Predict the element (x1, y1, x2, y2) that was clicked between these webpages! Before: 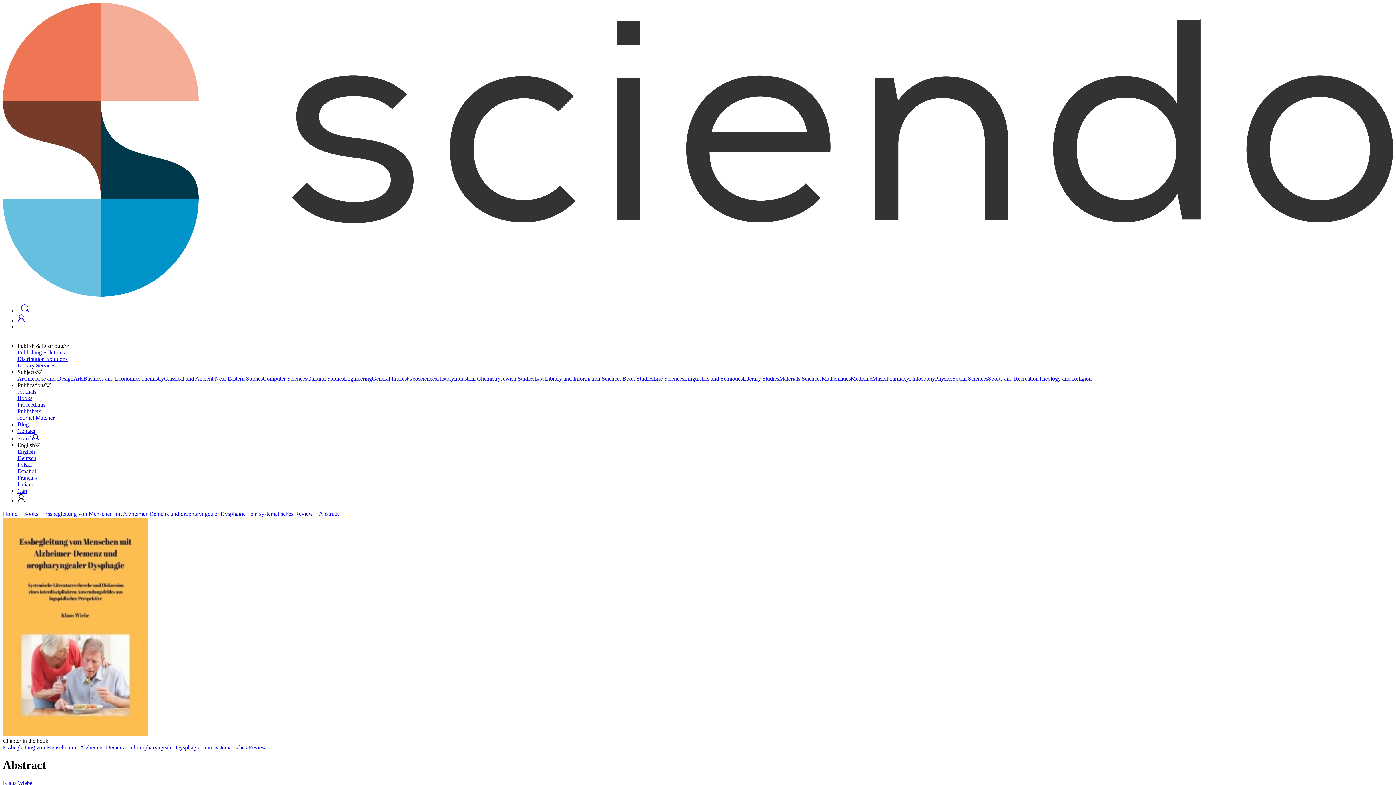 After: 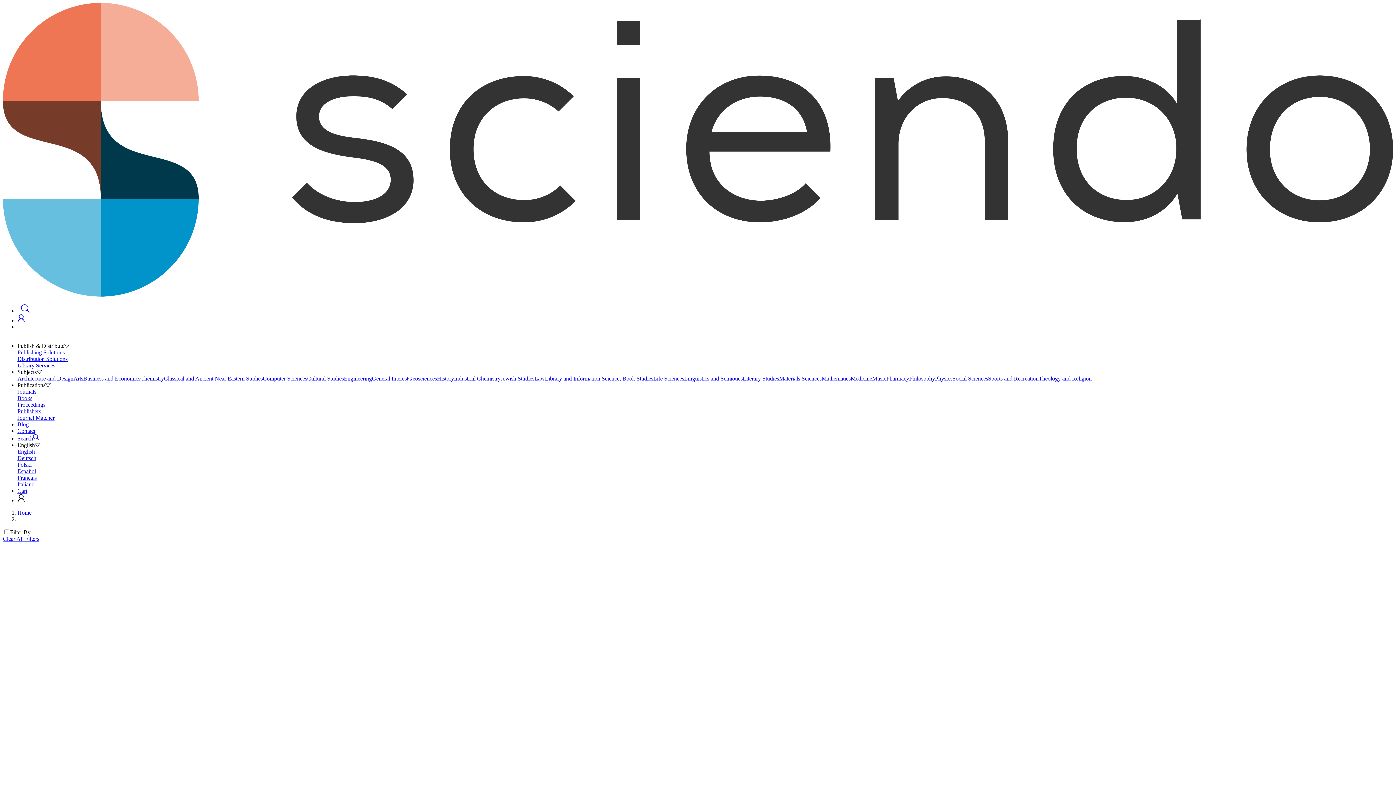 Action: label: Klaus Wiebe bbox: (2, 780, 32, 786)